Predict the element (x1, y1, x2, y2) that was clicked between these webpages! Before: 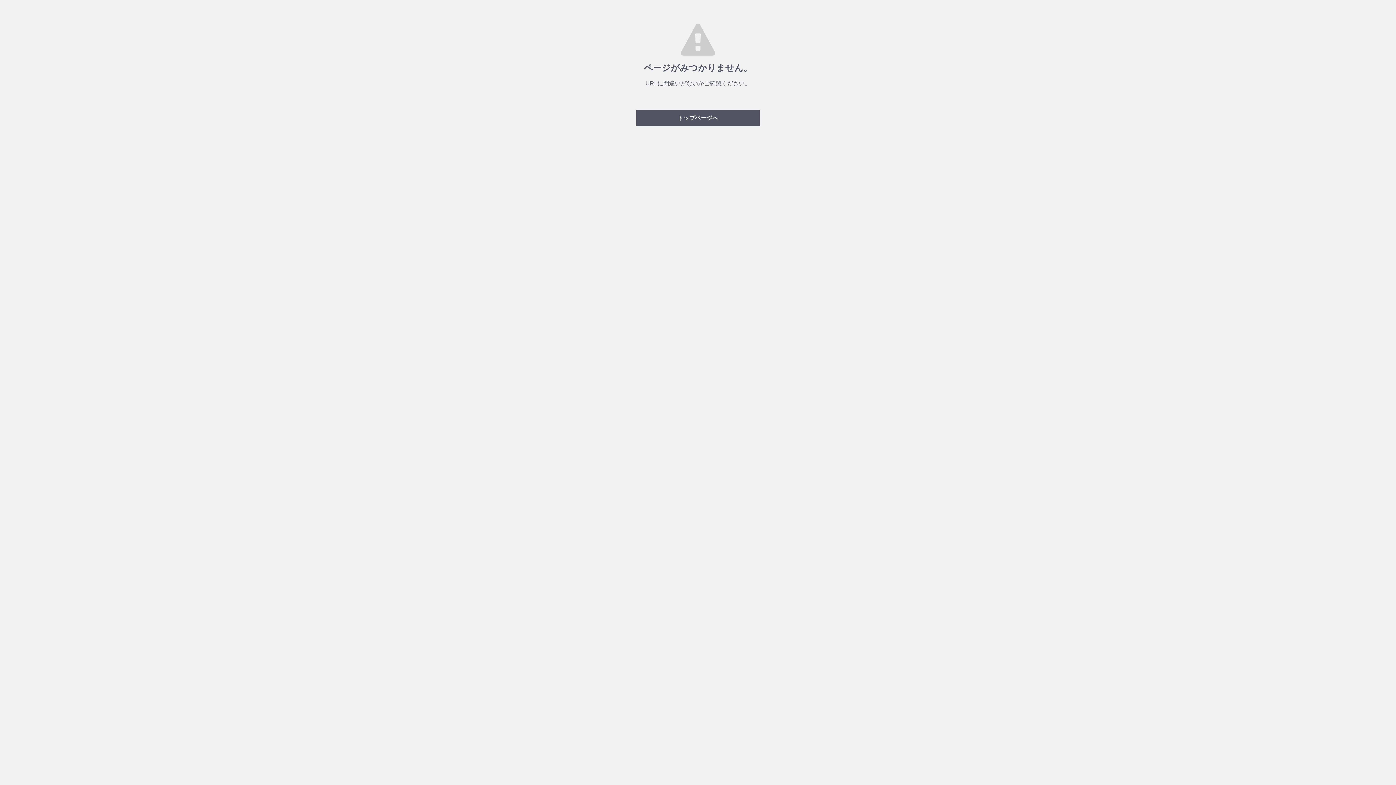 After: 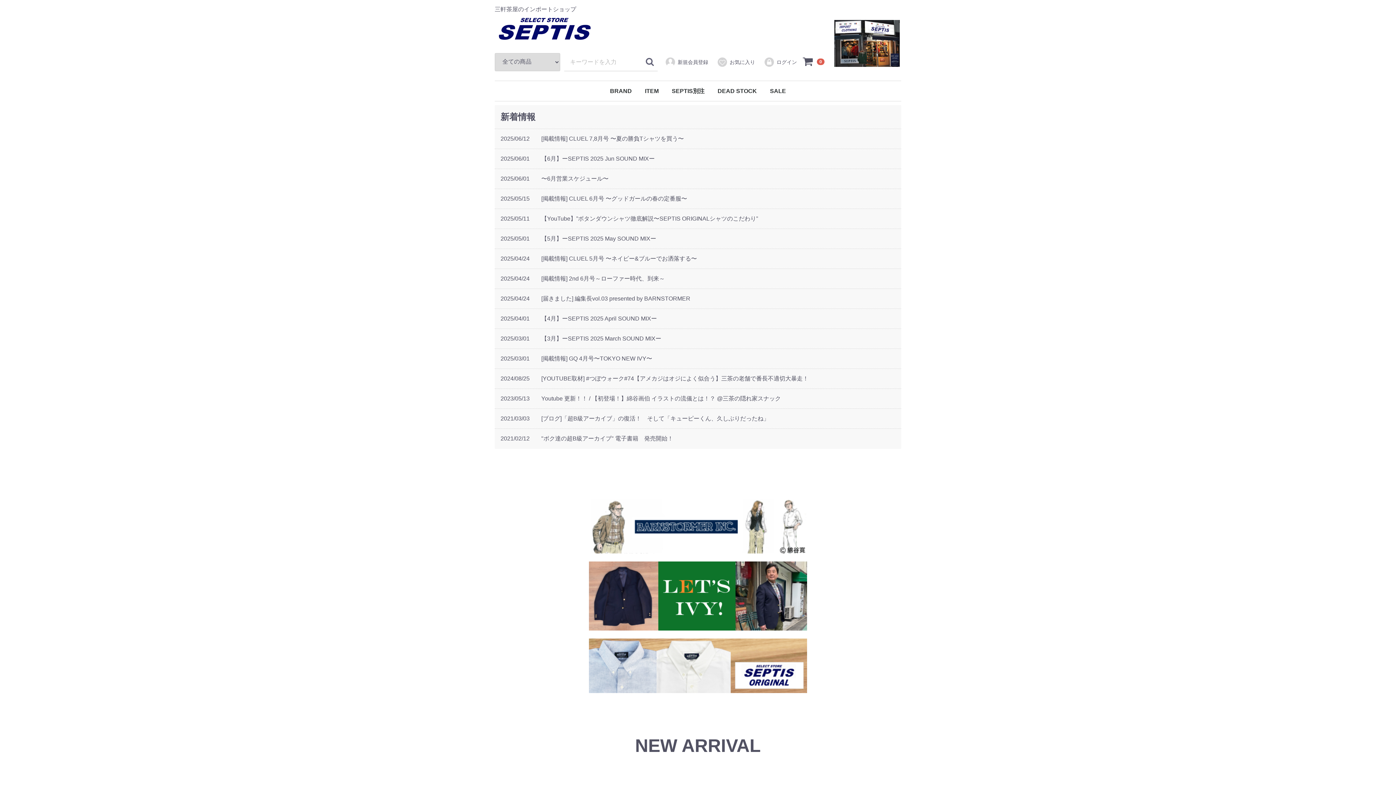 Action: label: トップページへ bbox: (636, 110, 760, 126)